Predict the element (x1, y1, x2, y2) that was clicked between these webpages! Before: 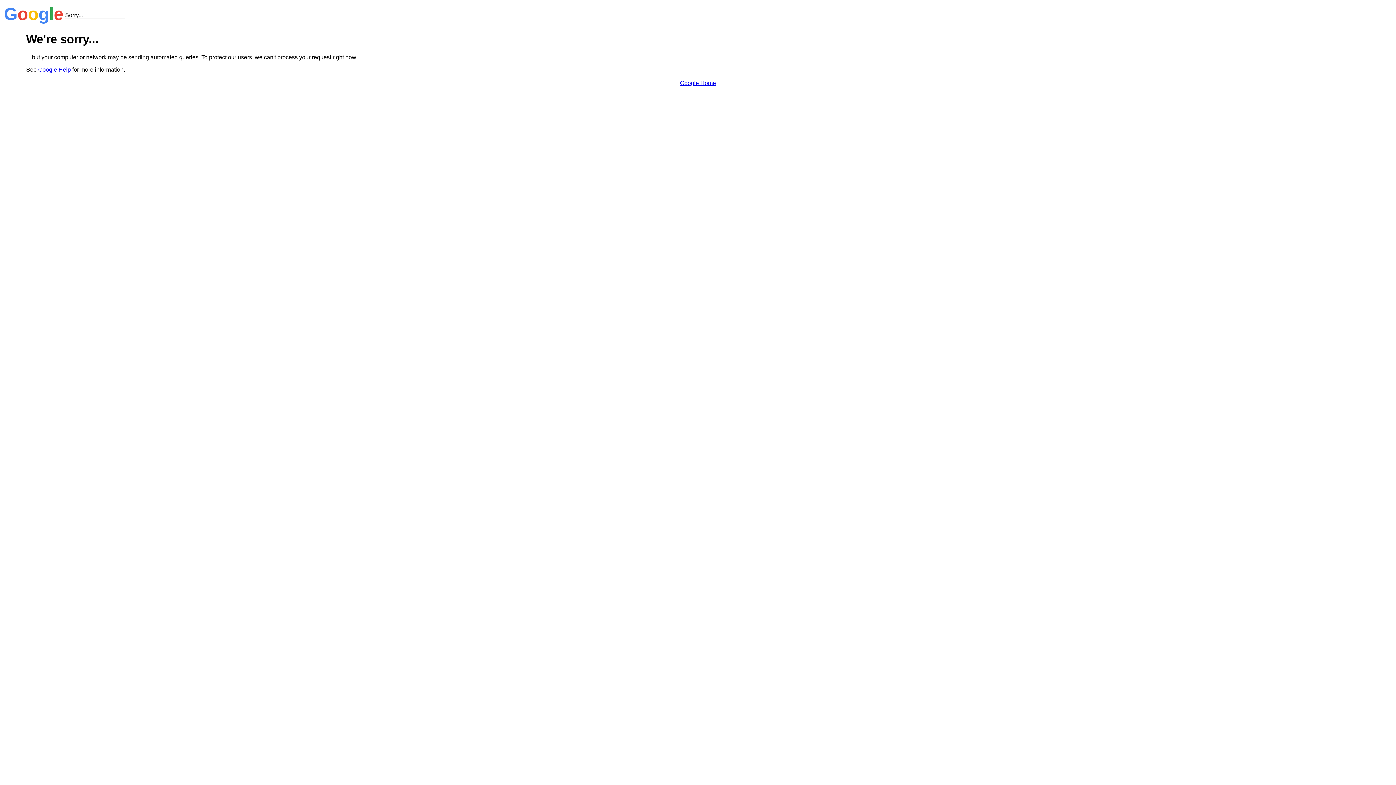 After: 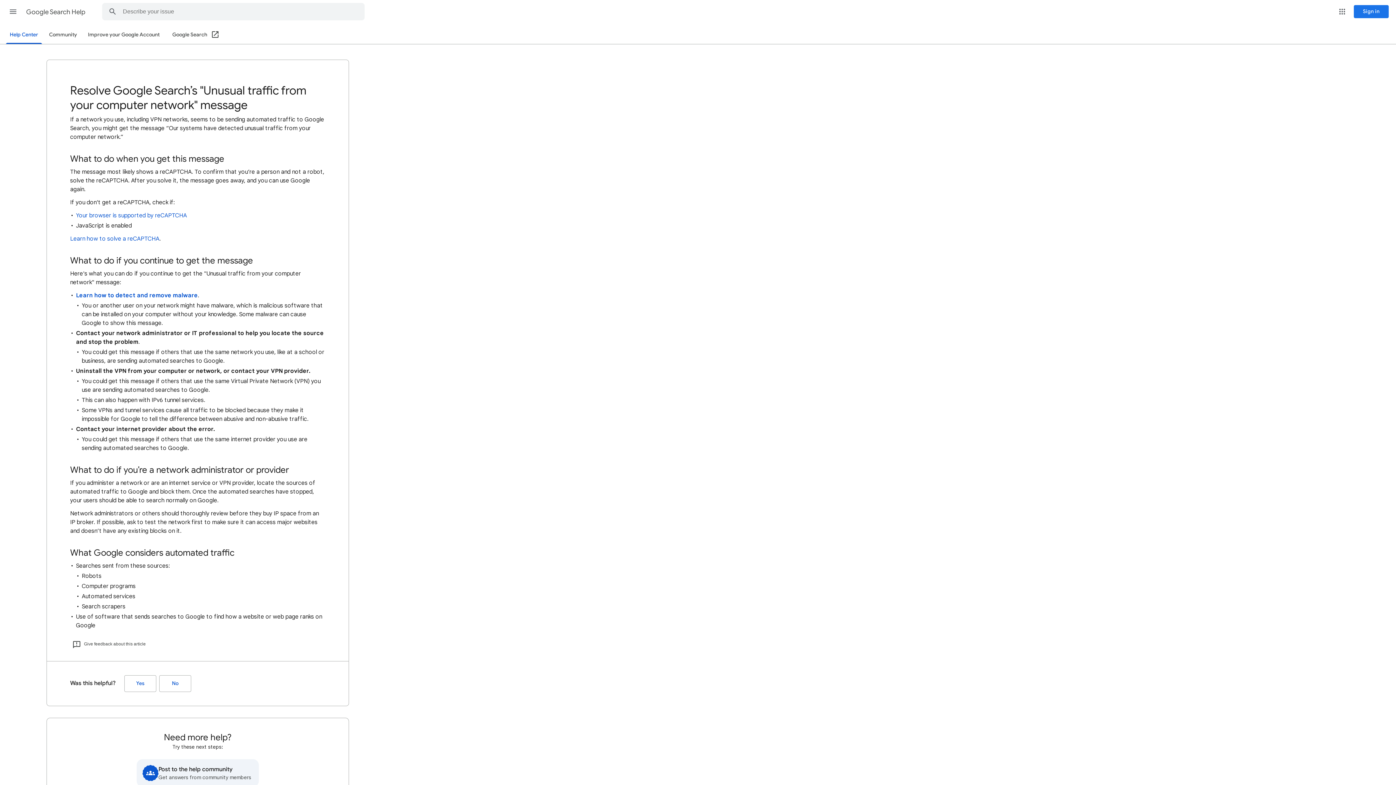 Action: label: Google Help bbox: (38, 66, 70, 72)